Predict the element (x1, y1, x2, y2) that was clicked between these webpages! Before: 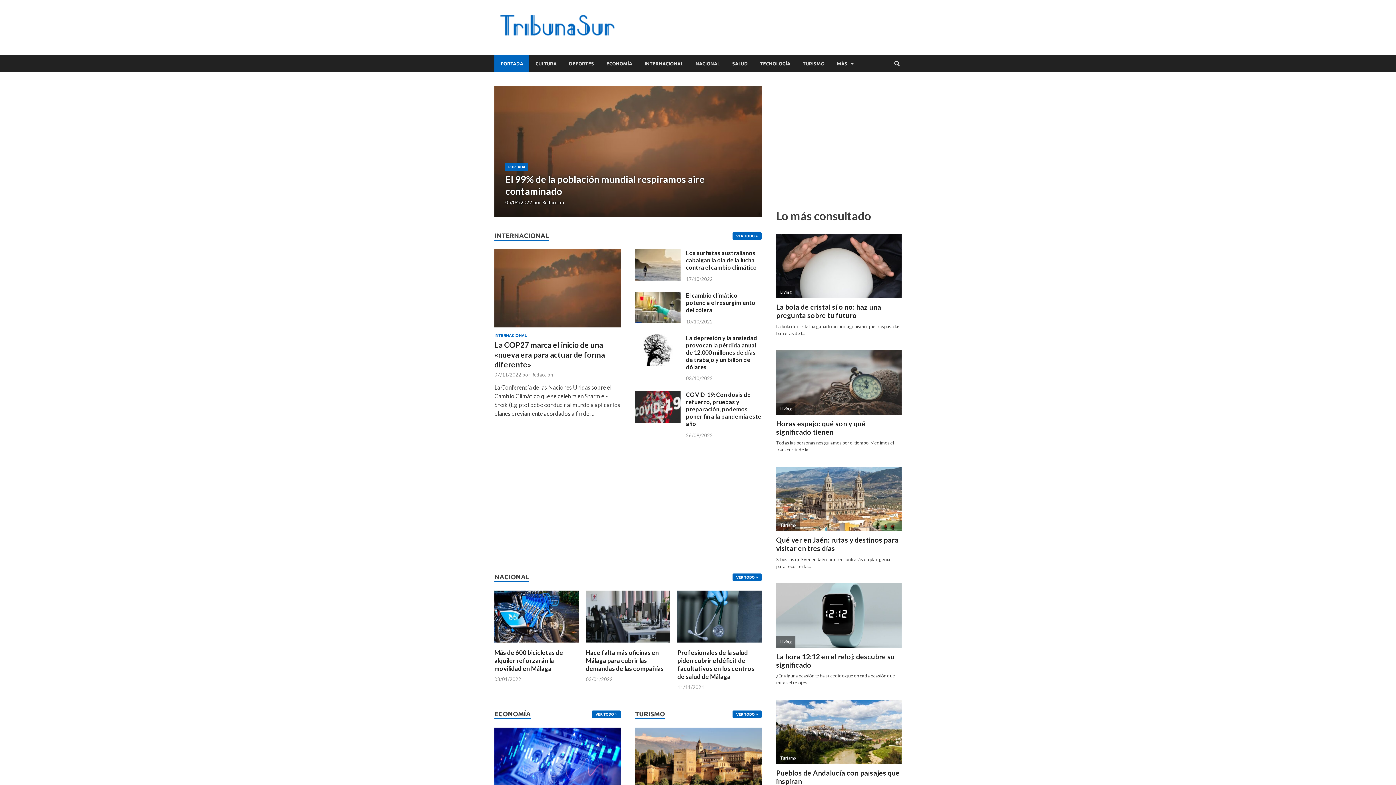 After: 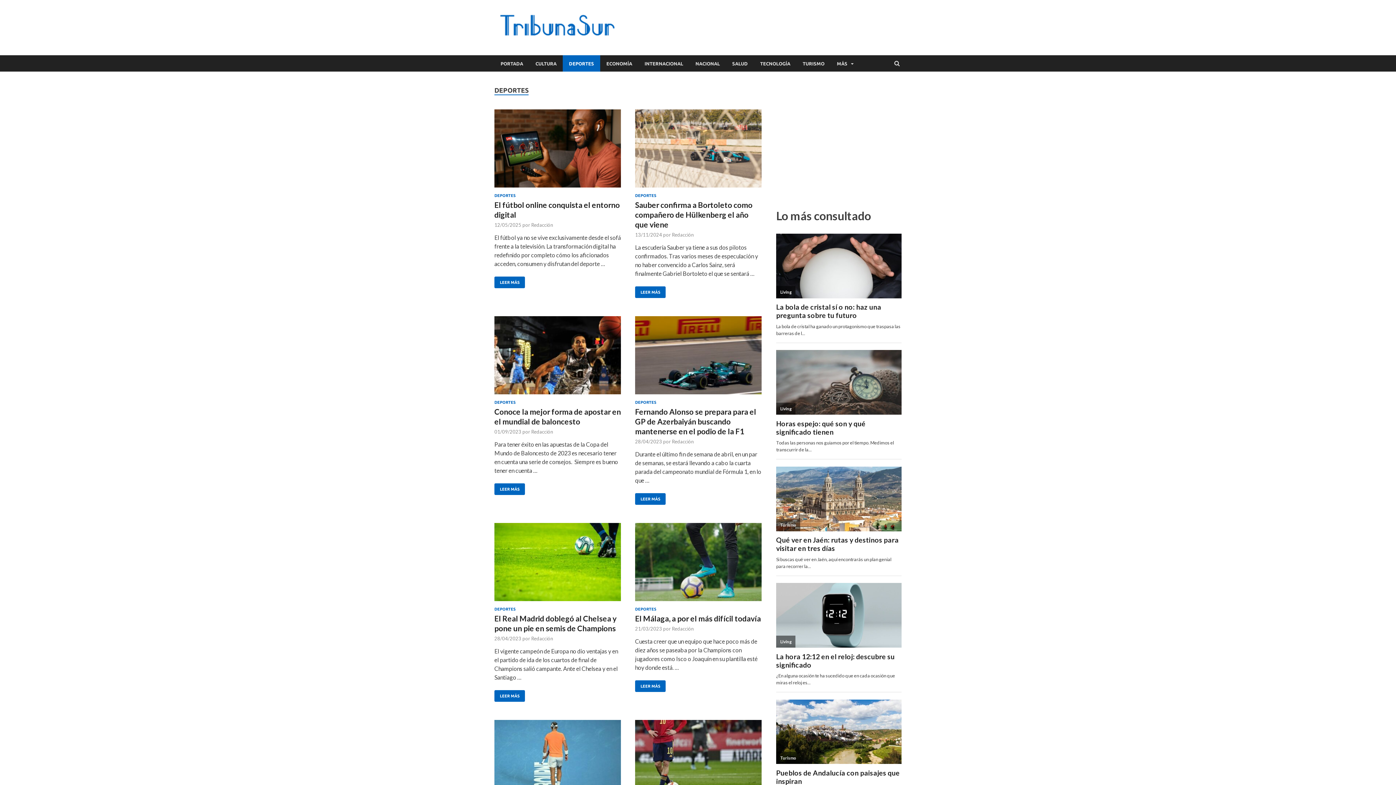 Action: bbox: (562, 55, 600, 71) label: DEPORTES